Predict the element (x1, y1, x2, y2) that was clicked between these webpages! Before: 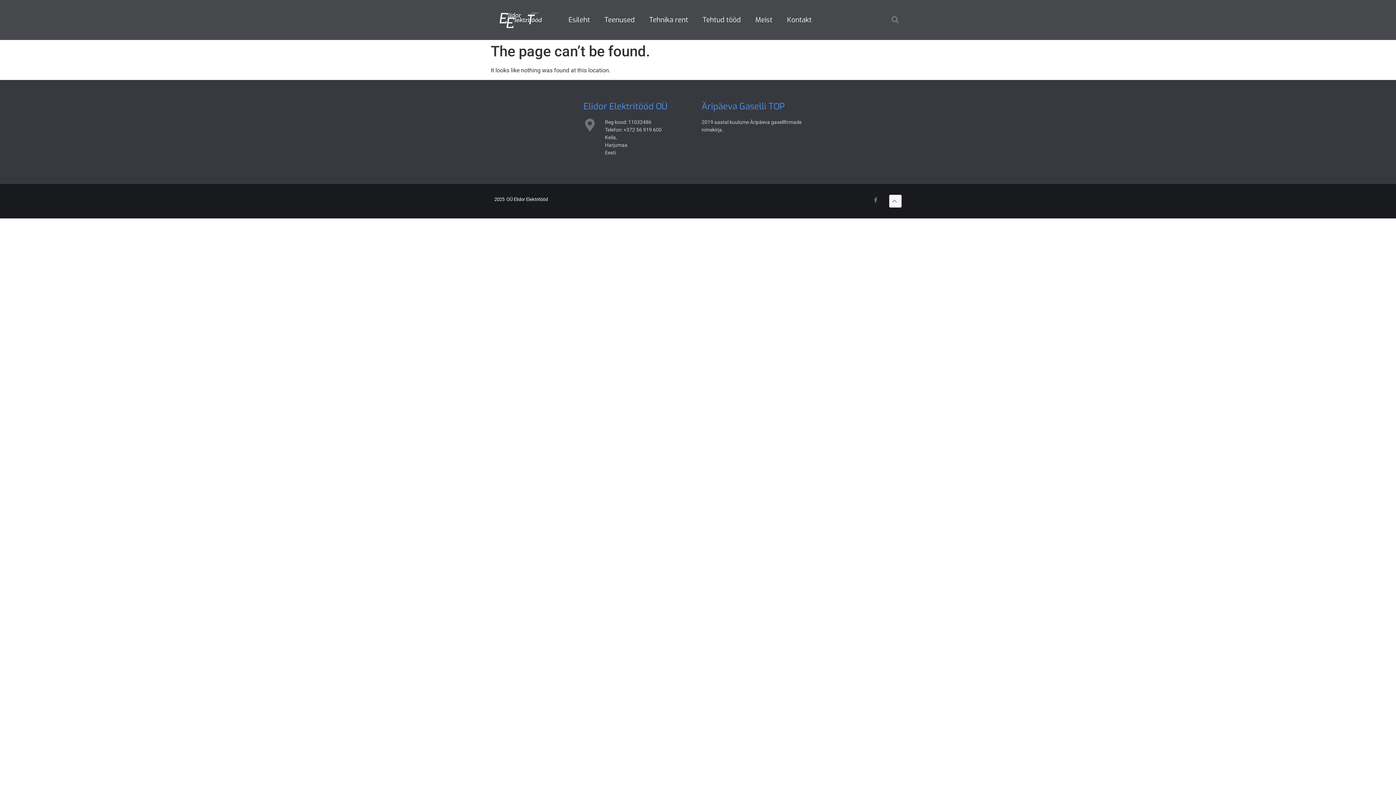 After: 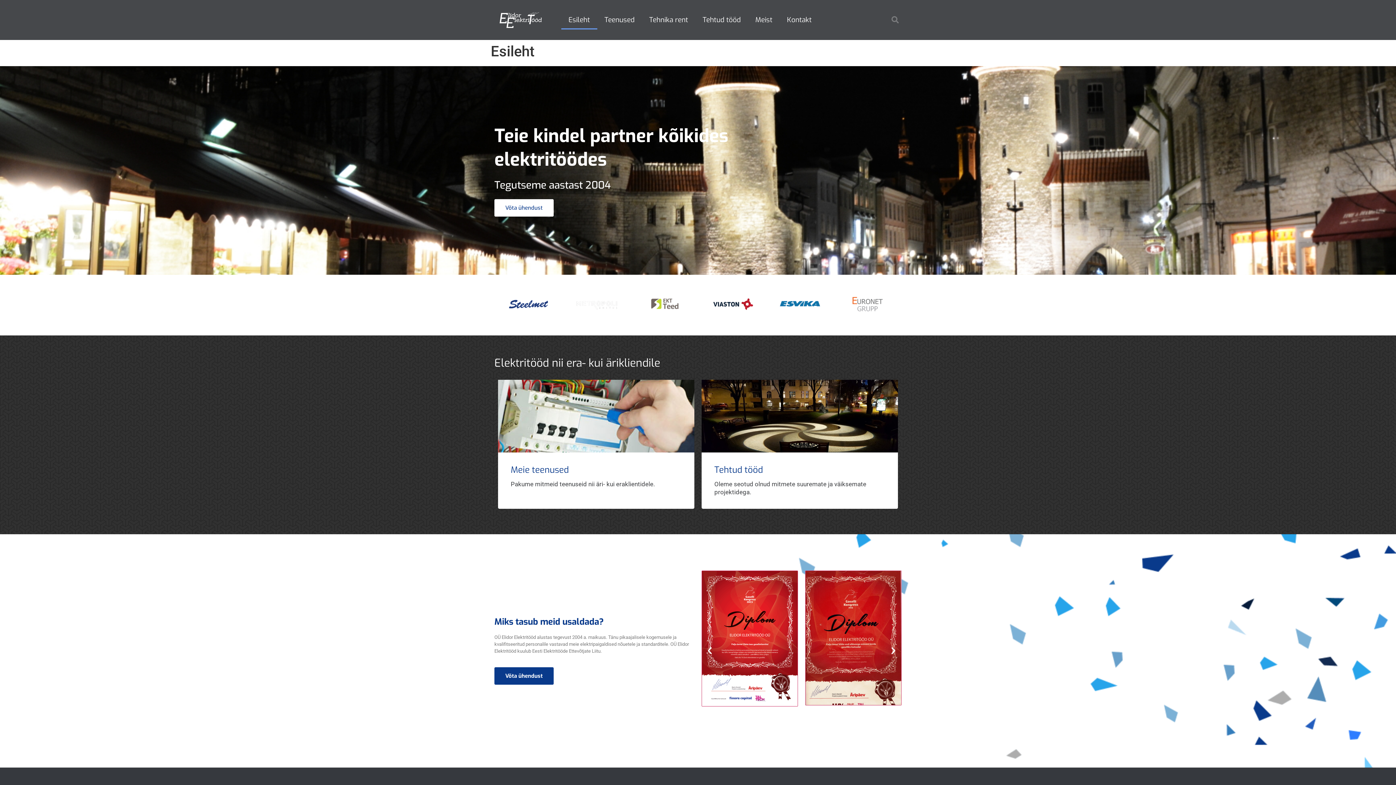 Action: bbox: (499, 11, 543, 28)